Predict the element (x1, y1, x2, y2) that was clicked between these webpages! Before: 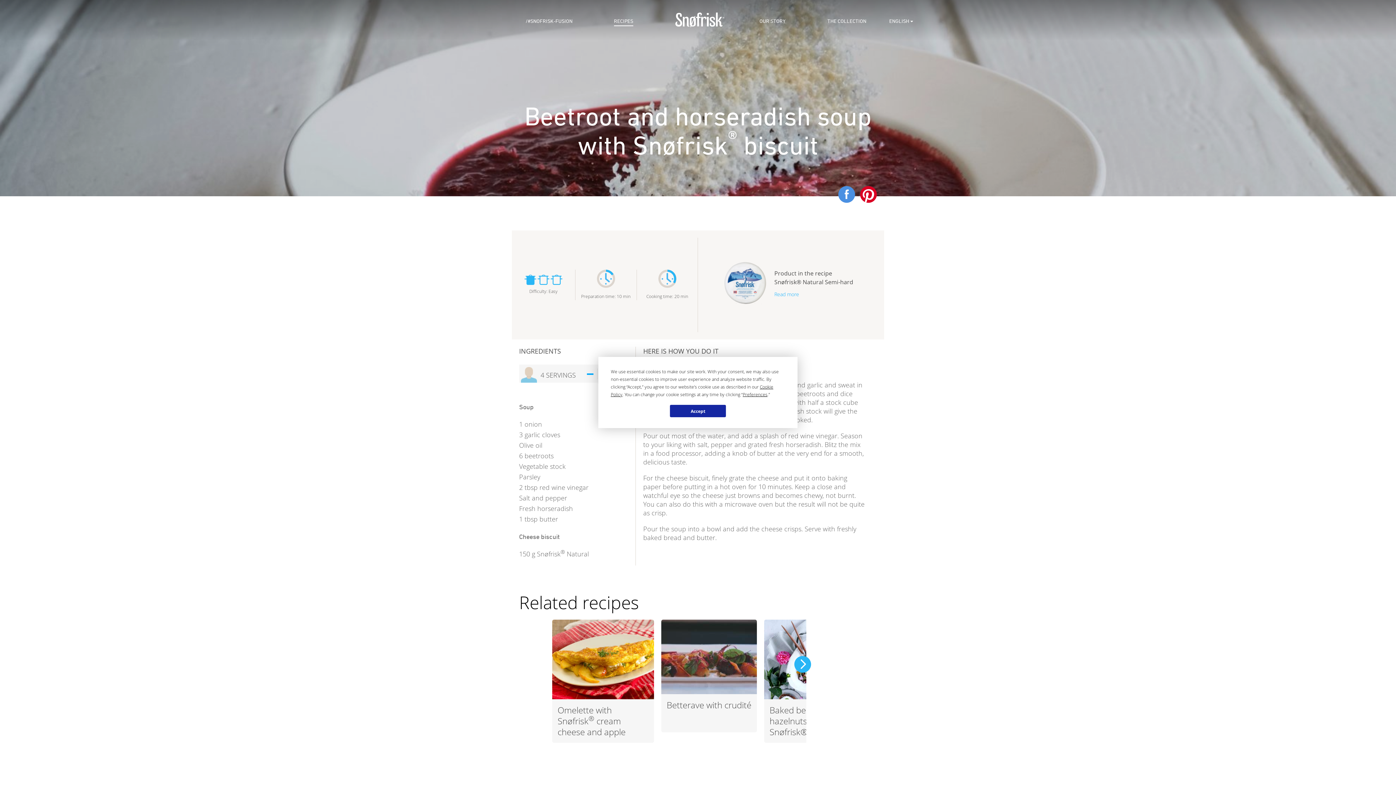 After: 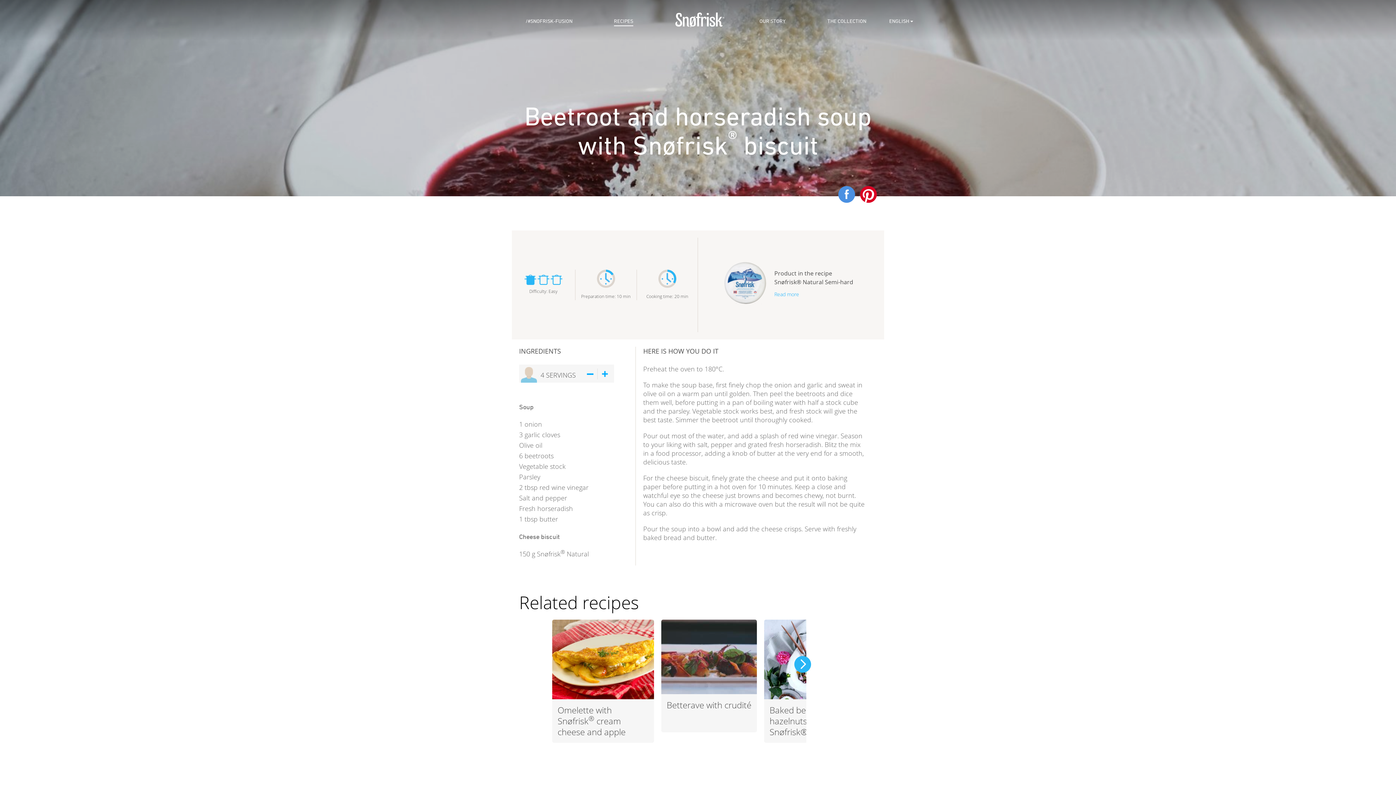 Action: label: Accept bbox: (670, 405, 726, 417)